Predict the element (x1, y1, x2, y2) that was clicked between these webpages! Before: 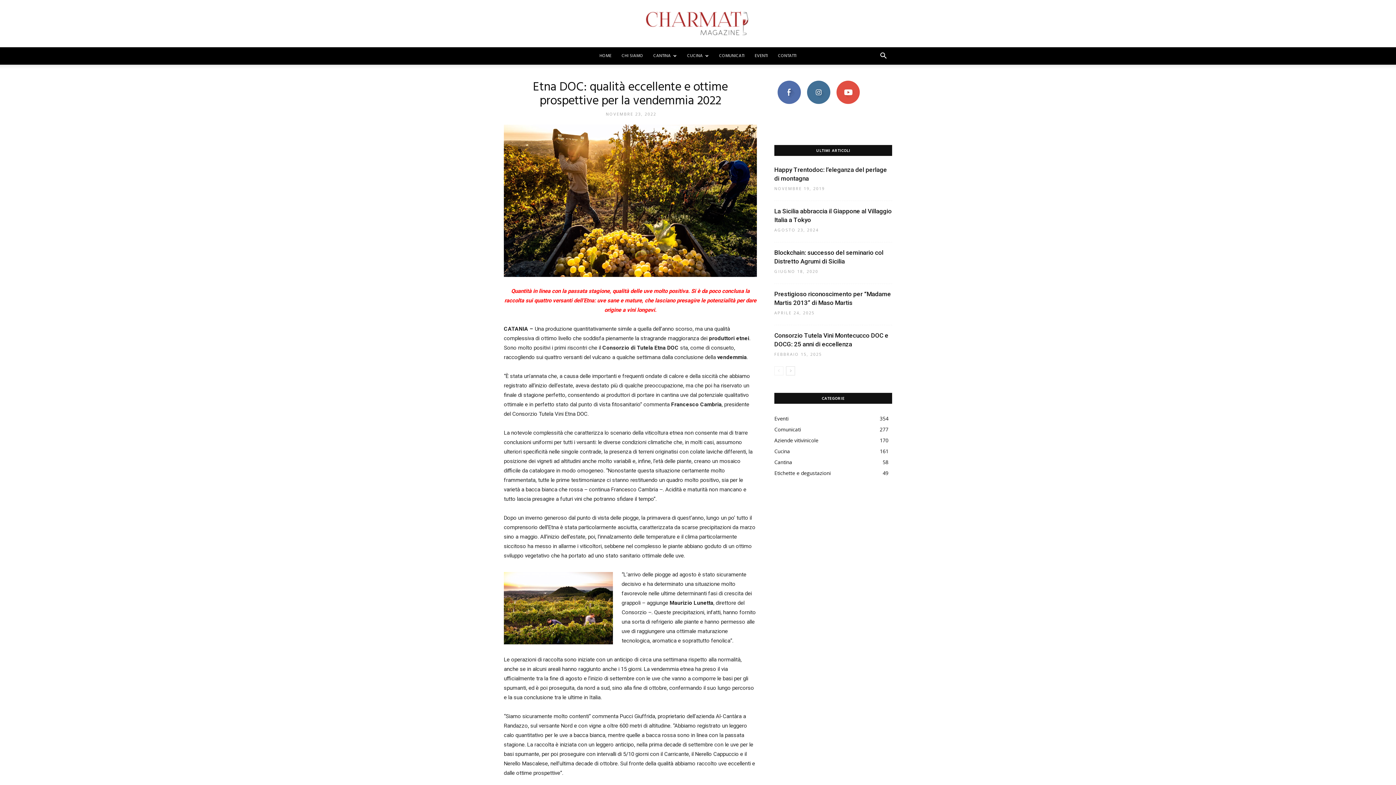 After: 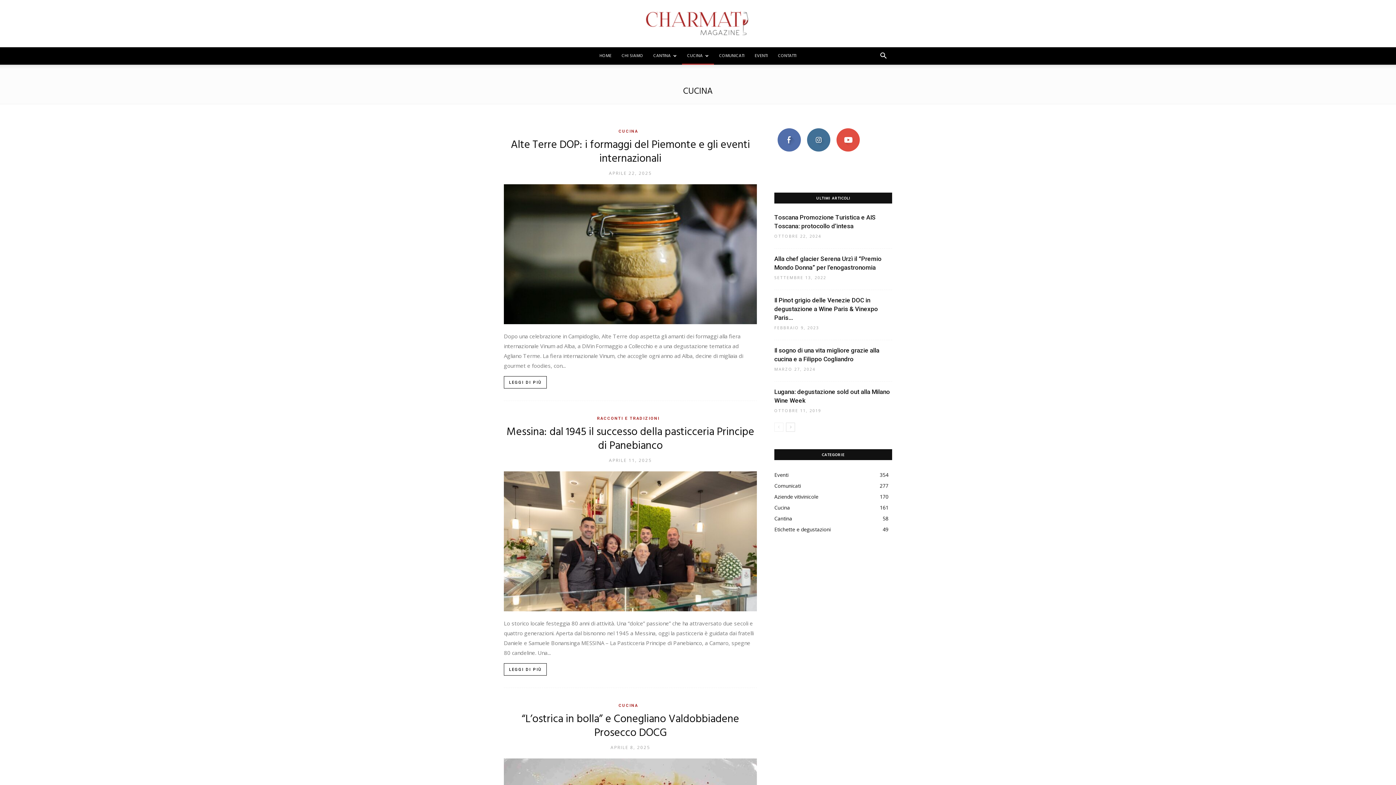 Action: bbox: (774, 448, 790, 454) label: Cucina
161